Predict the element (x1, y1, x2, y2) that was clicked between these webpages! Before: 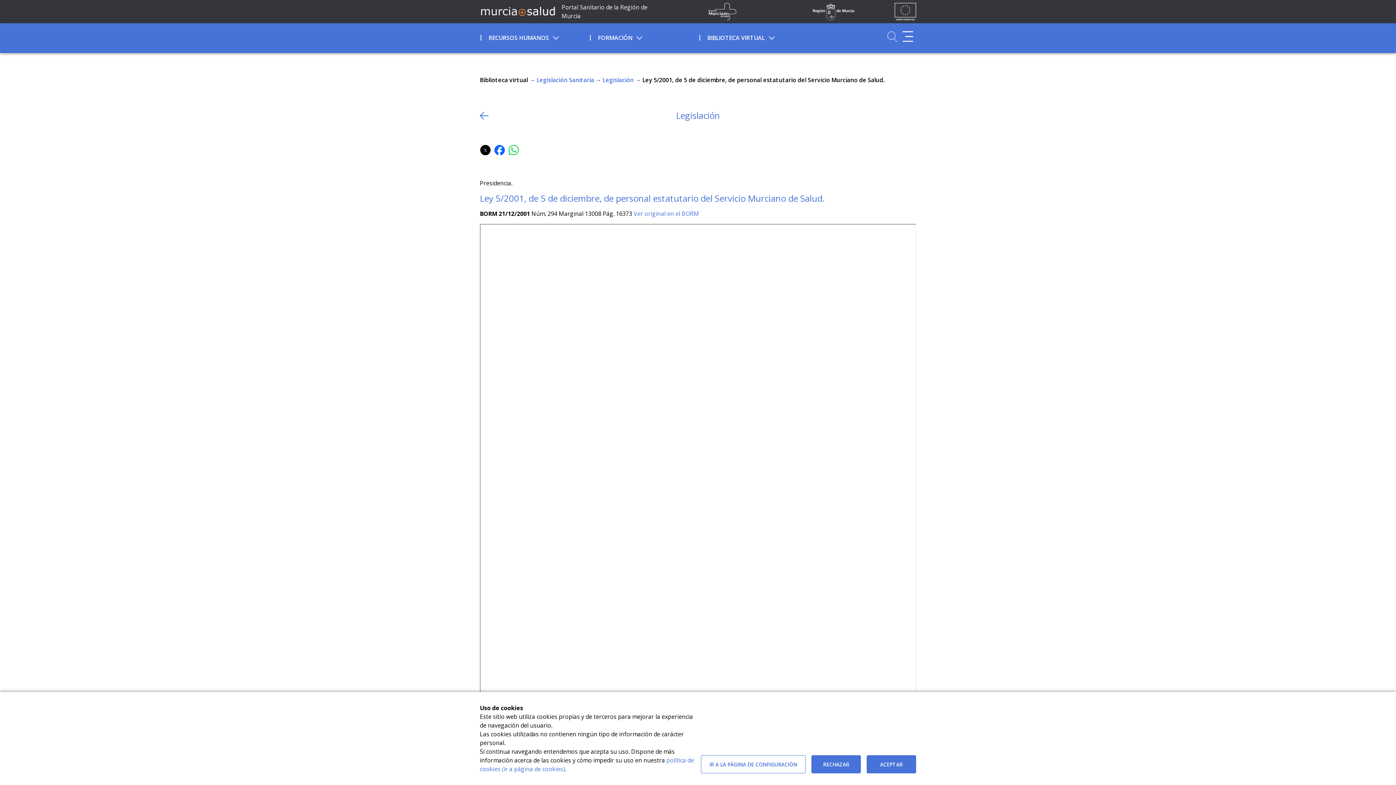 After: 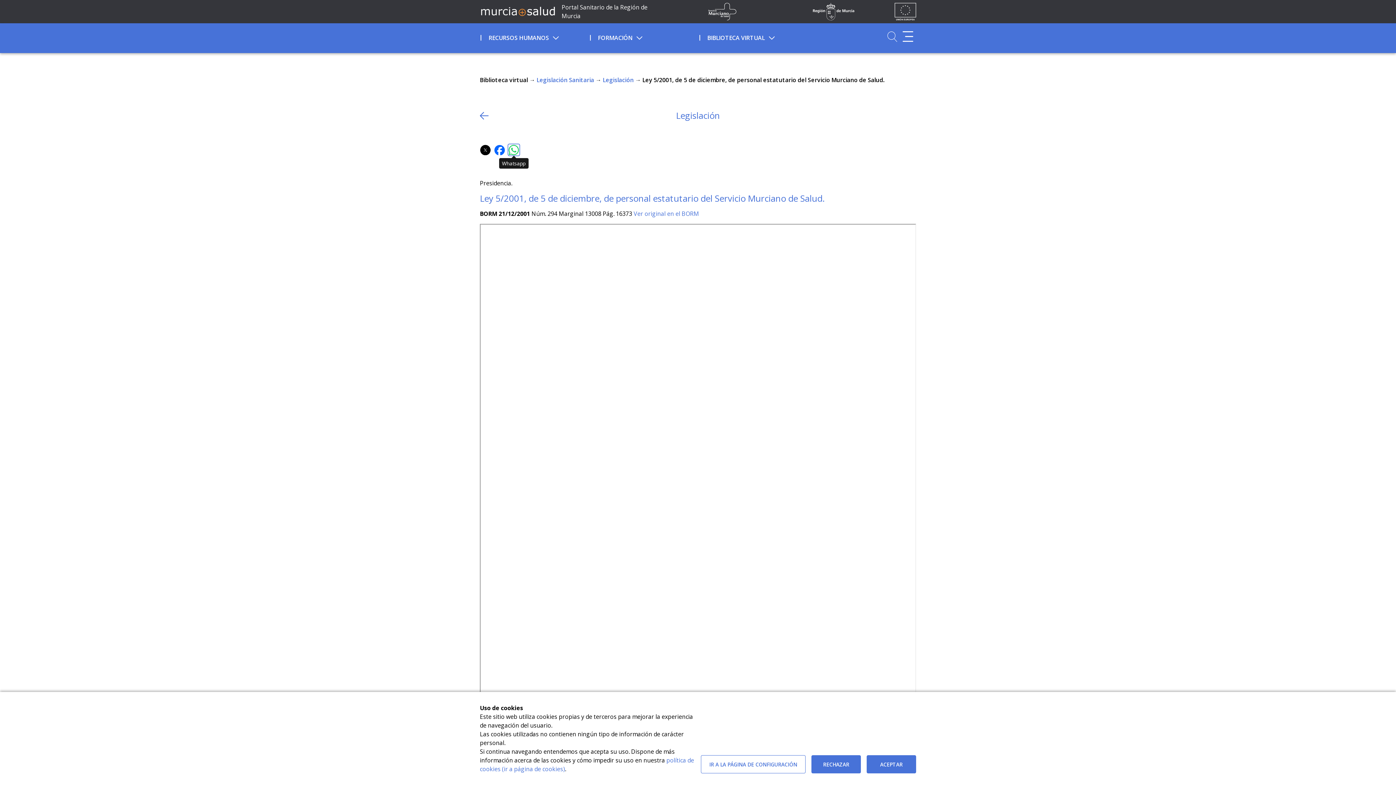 Action: bbox: (508, 144, 519, 155)